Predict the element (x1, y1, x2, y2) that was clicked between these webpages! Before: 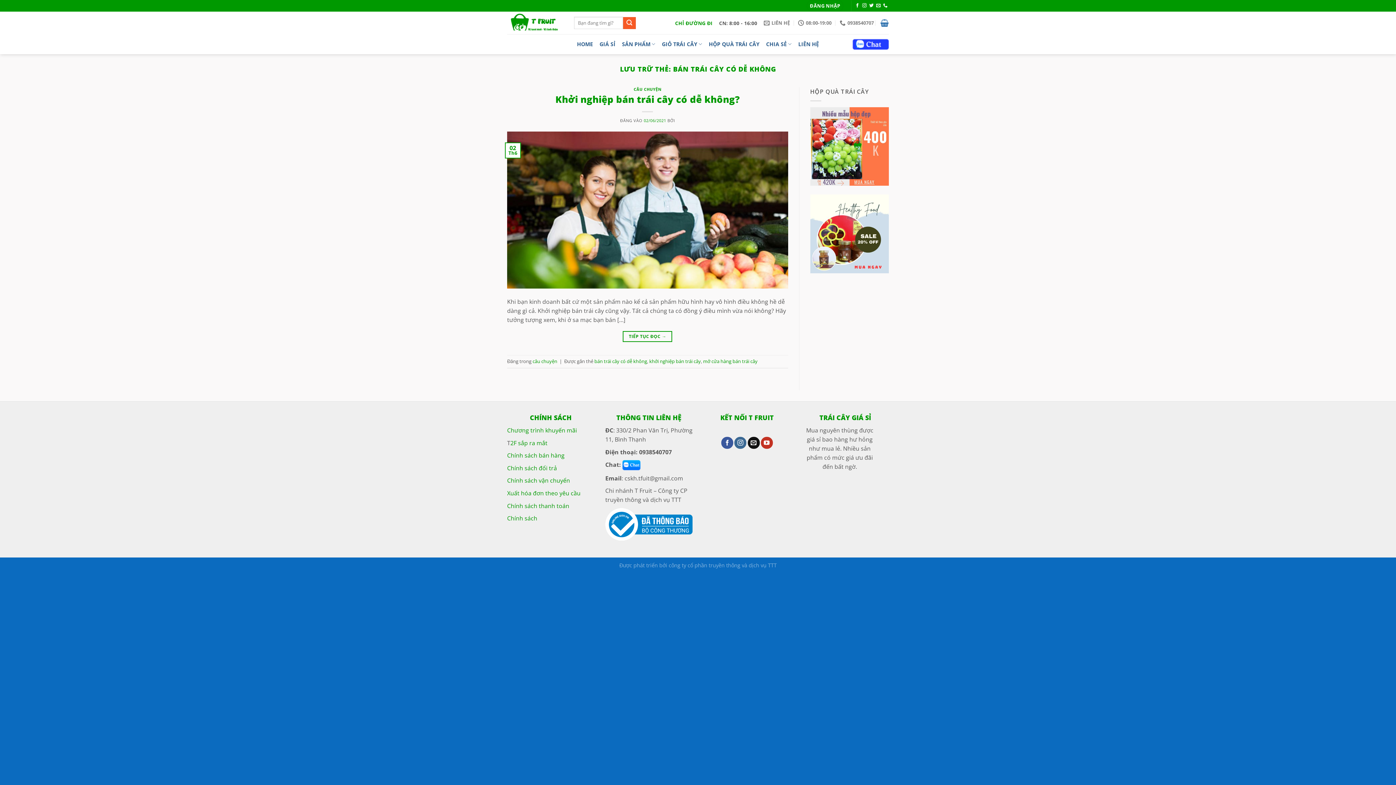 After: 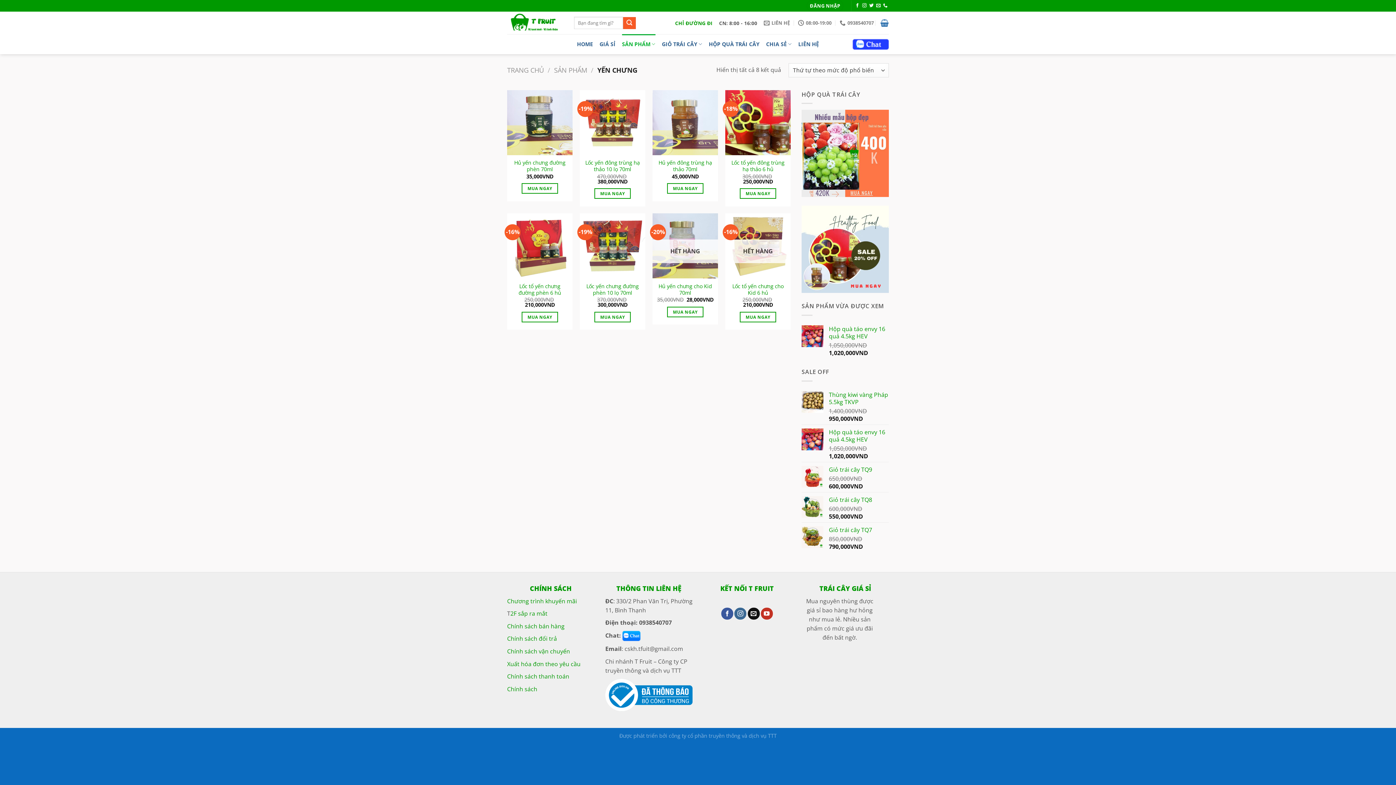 Action: bbox: (810, 229, 889, 237)